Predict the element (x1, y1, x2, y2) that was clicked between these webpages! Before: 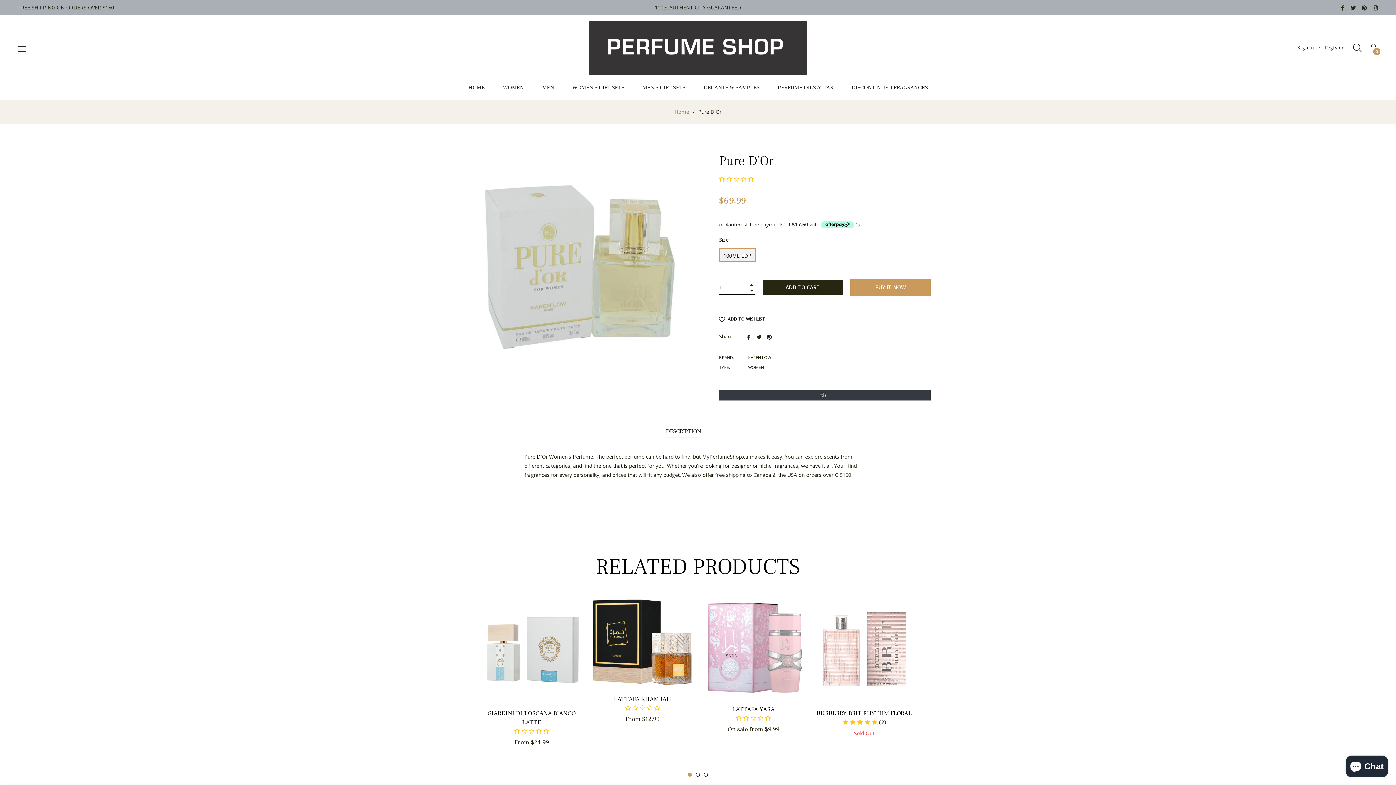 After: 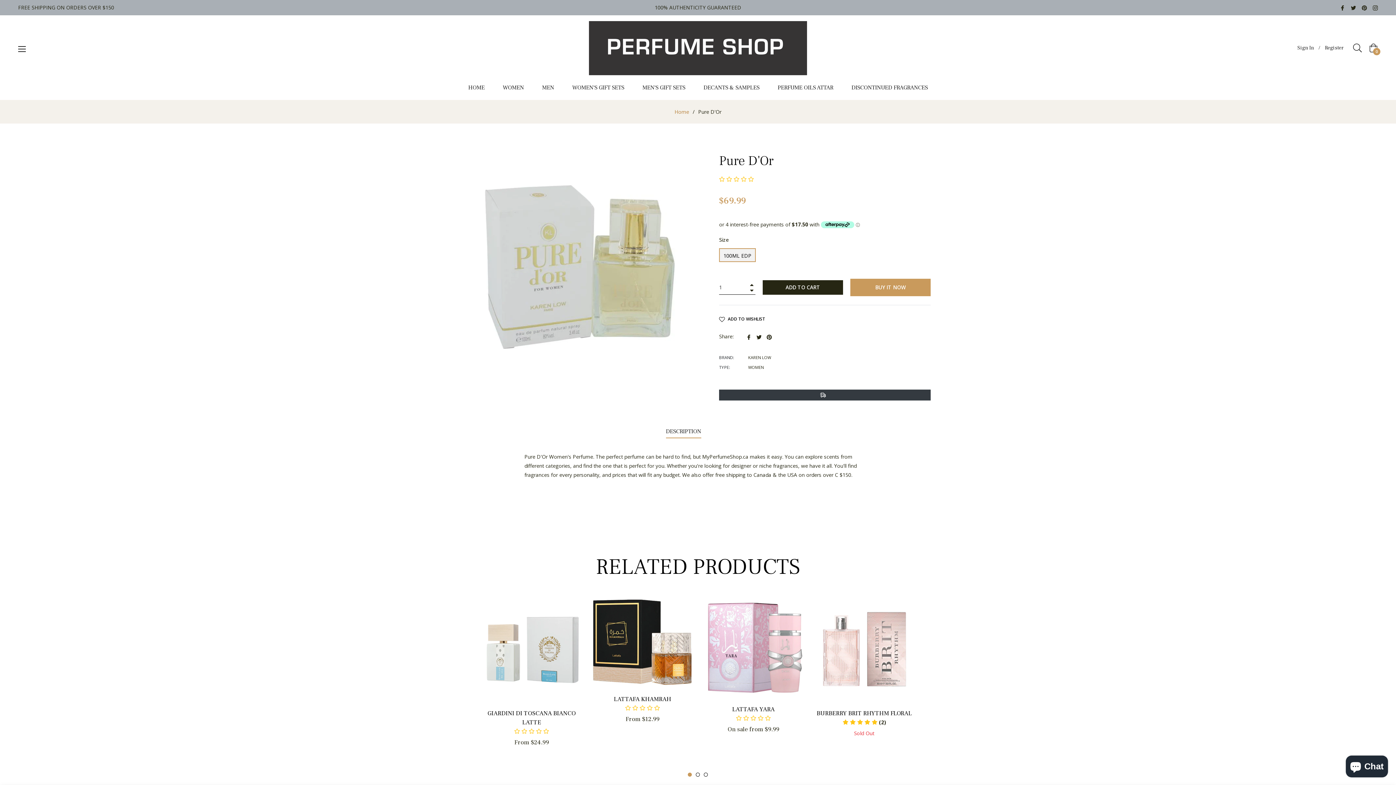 Action: bbox: (1373, 4, 1378, 10)